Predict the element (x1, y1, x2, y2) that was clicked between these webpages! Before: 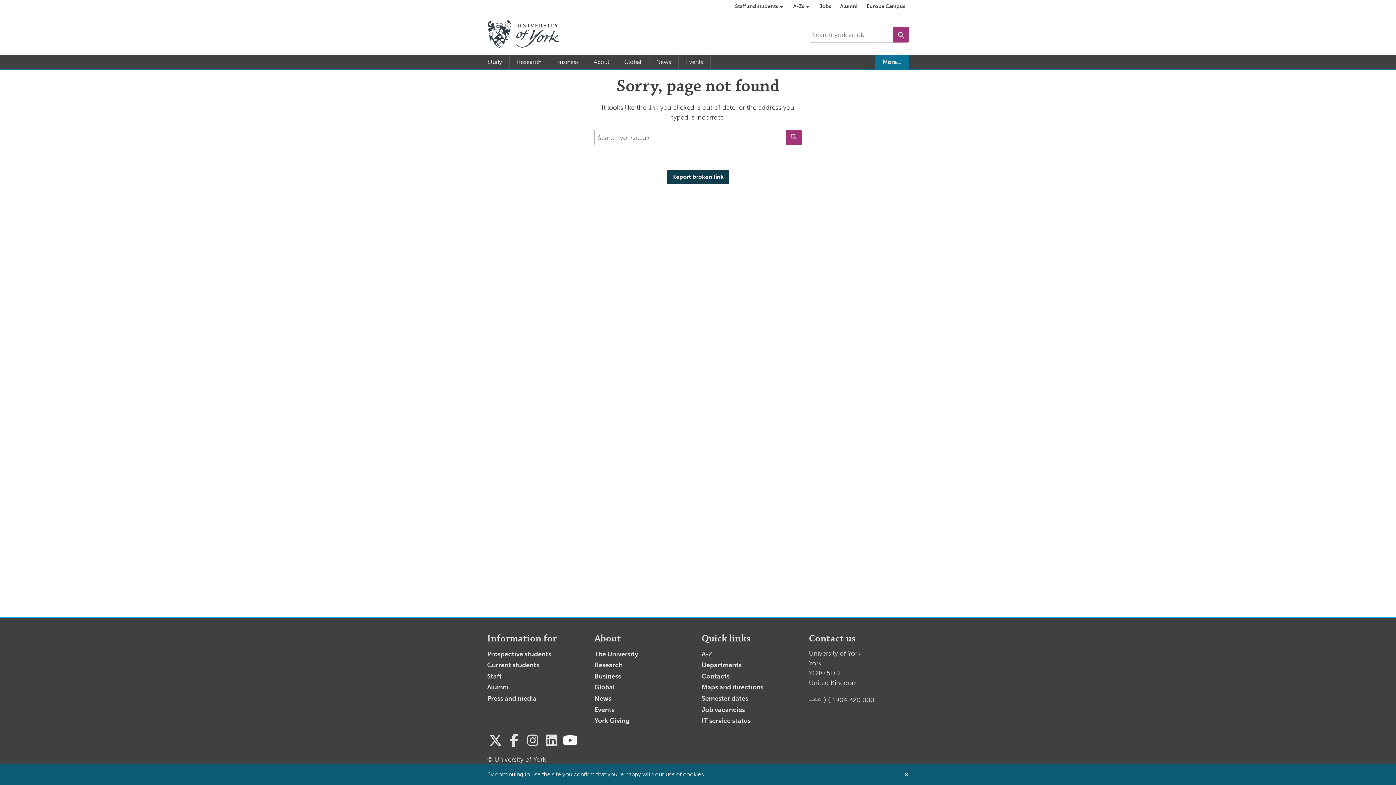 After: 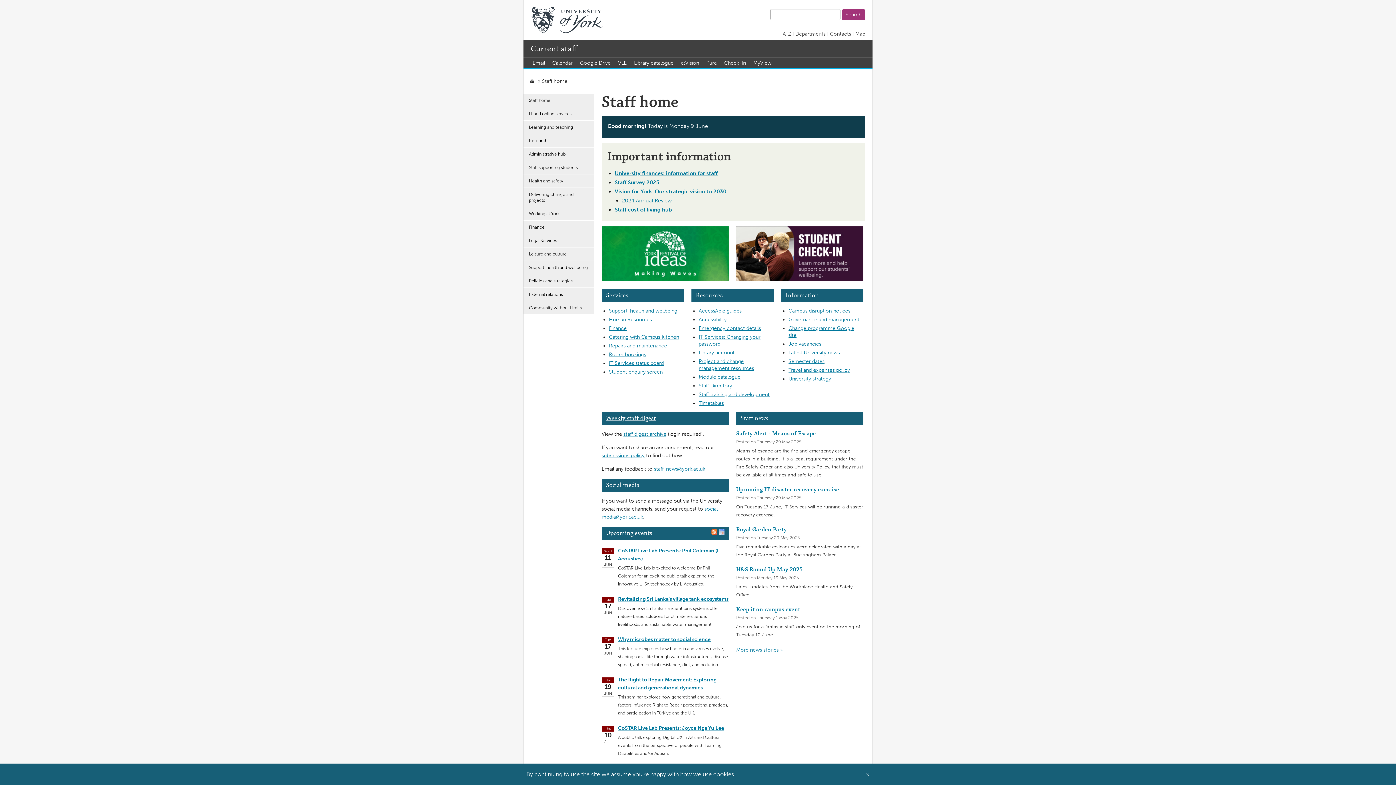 Action: label: Staff bbox: (487, 672, 501, 680)